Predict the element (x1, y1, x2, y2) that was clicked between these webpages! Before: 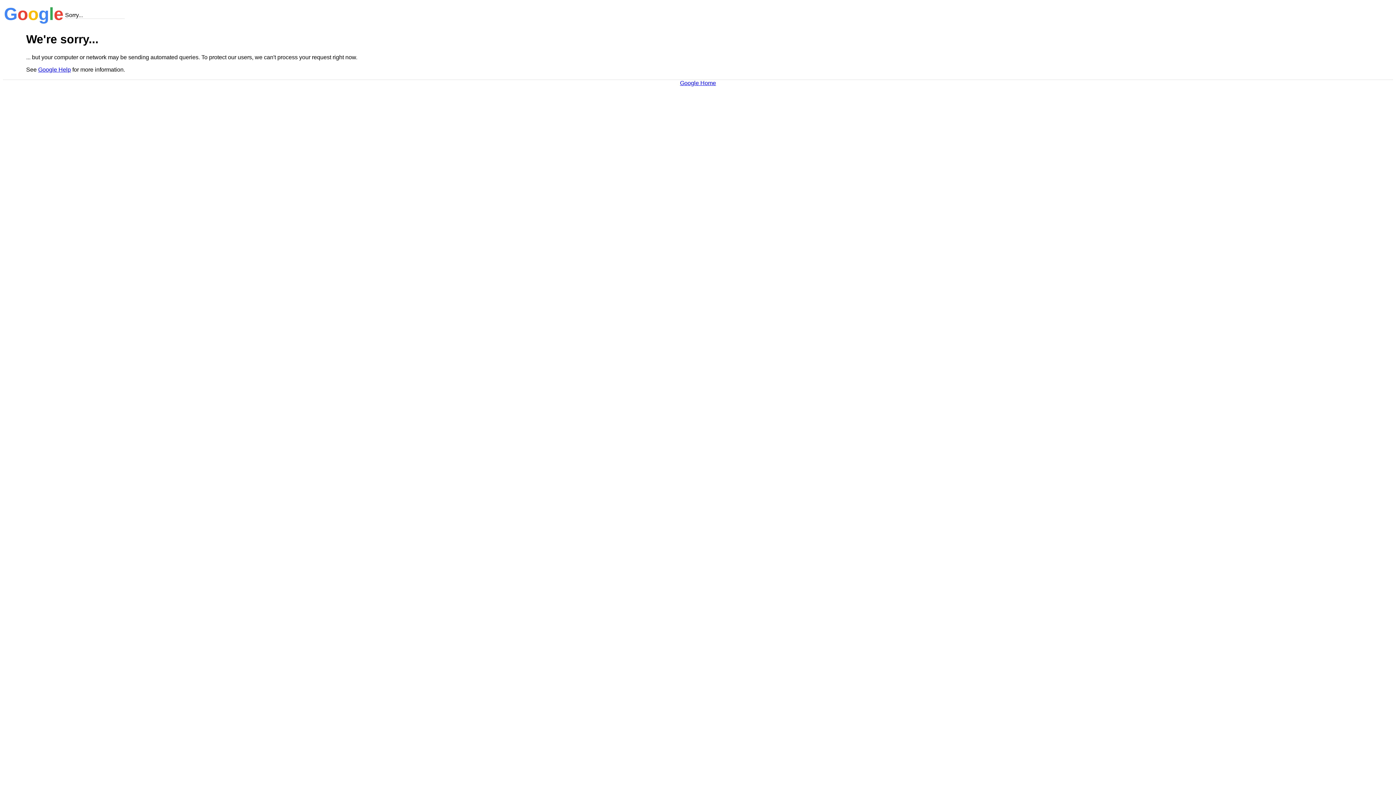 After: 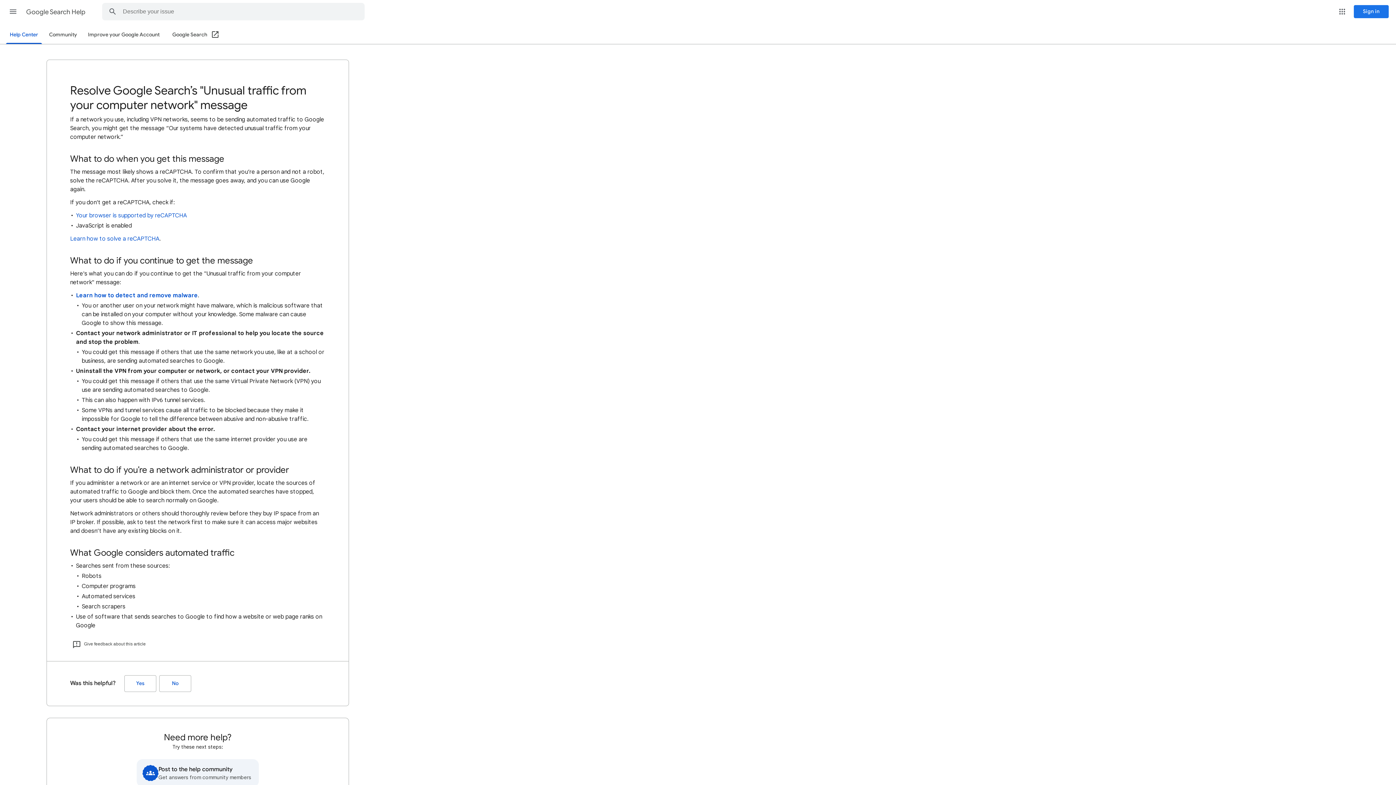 Action: bbox: (38, 66, 70, 72) label: Google Help